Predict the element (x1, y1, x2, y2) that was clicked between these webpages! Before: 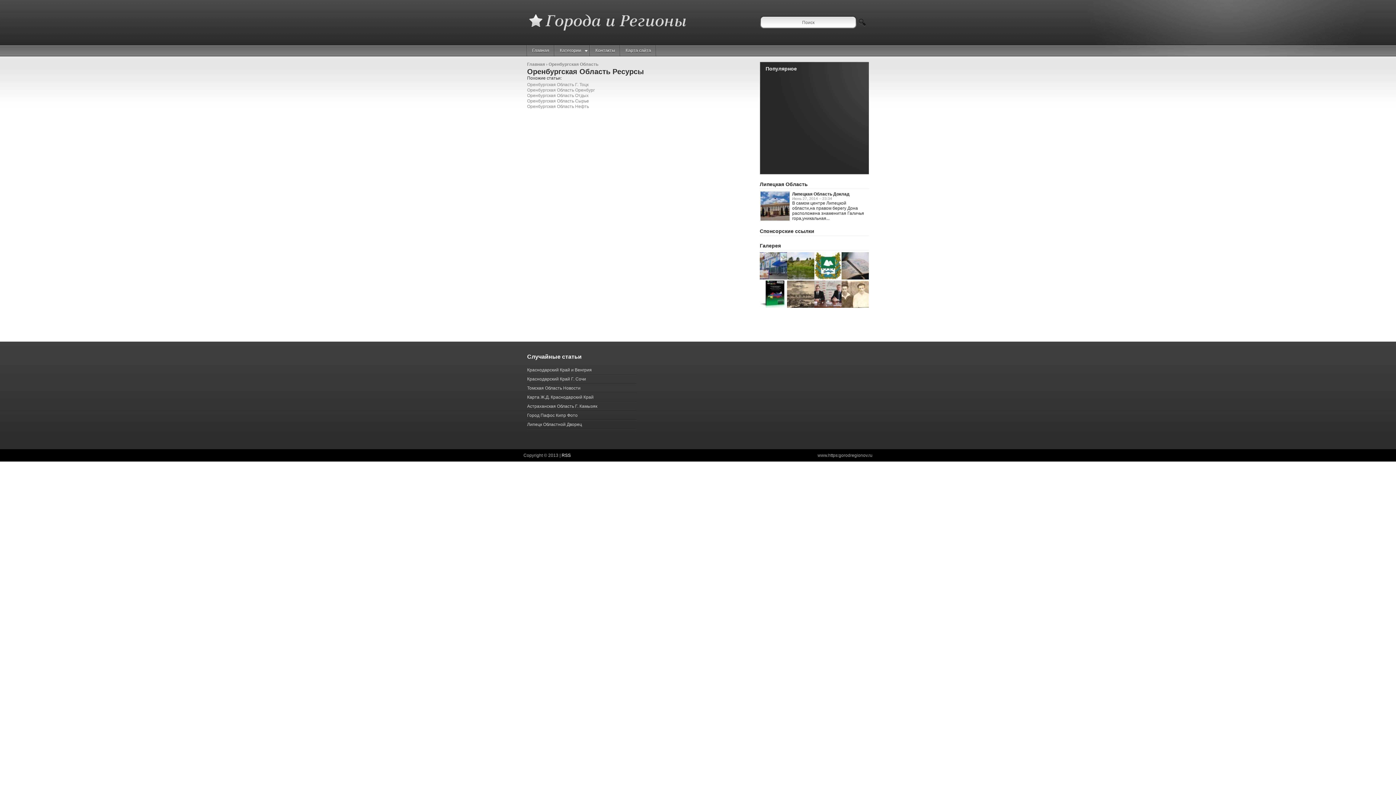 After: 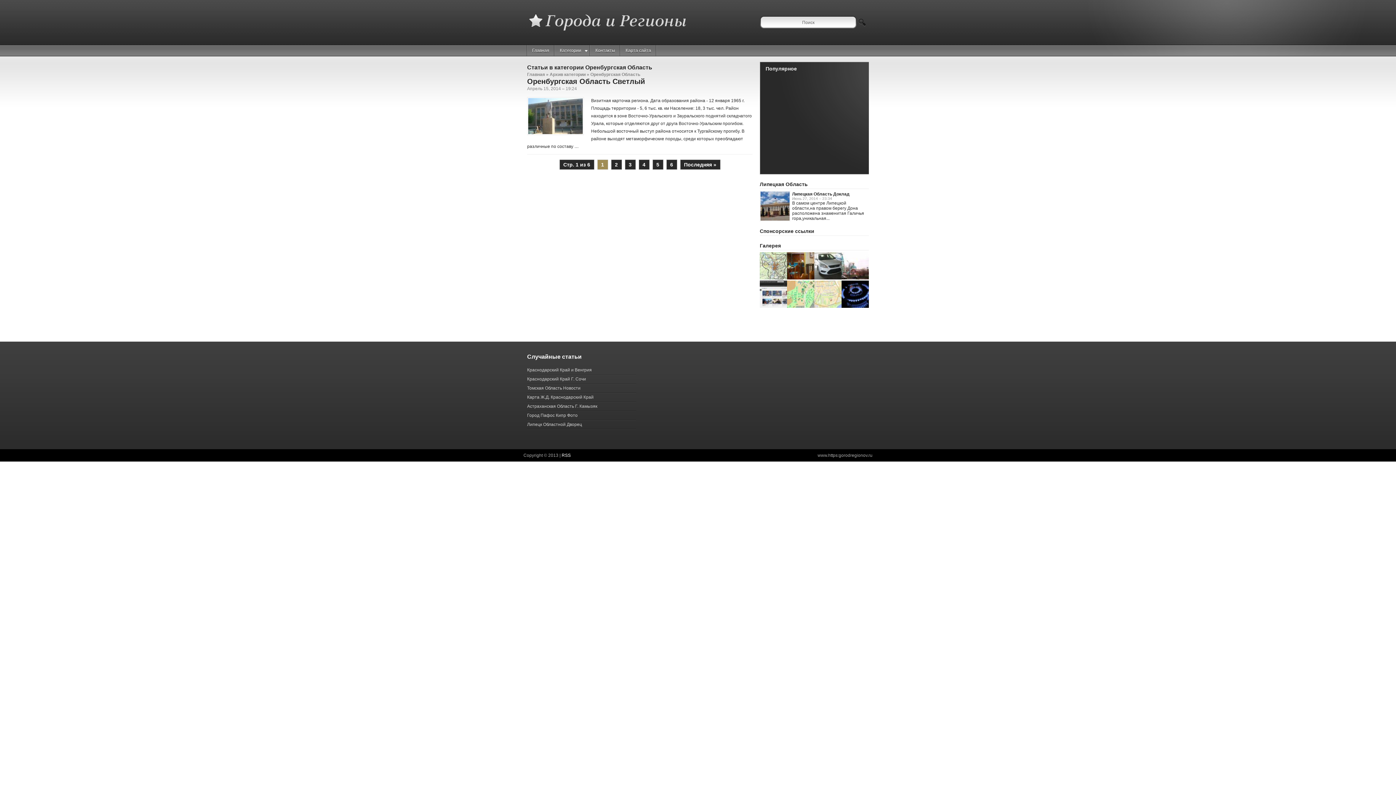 Action: label: Оренбургская Область bbox: (548, 61, 598, 66)